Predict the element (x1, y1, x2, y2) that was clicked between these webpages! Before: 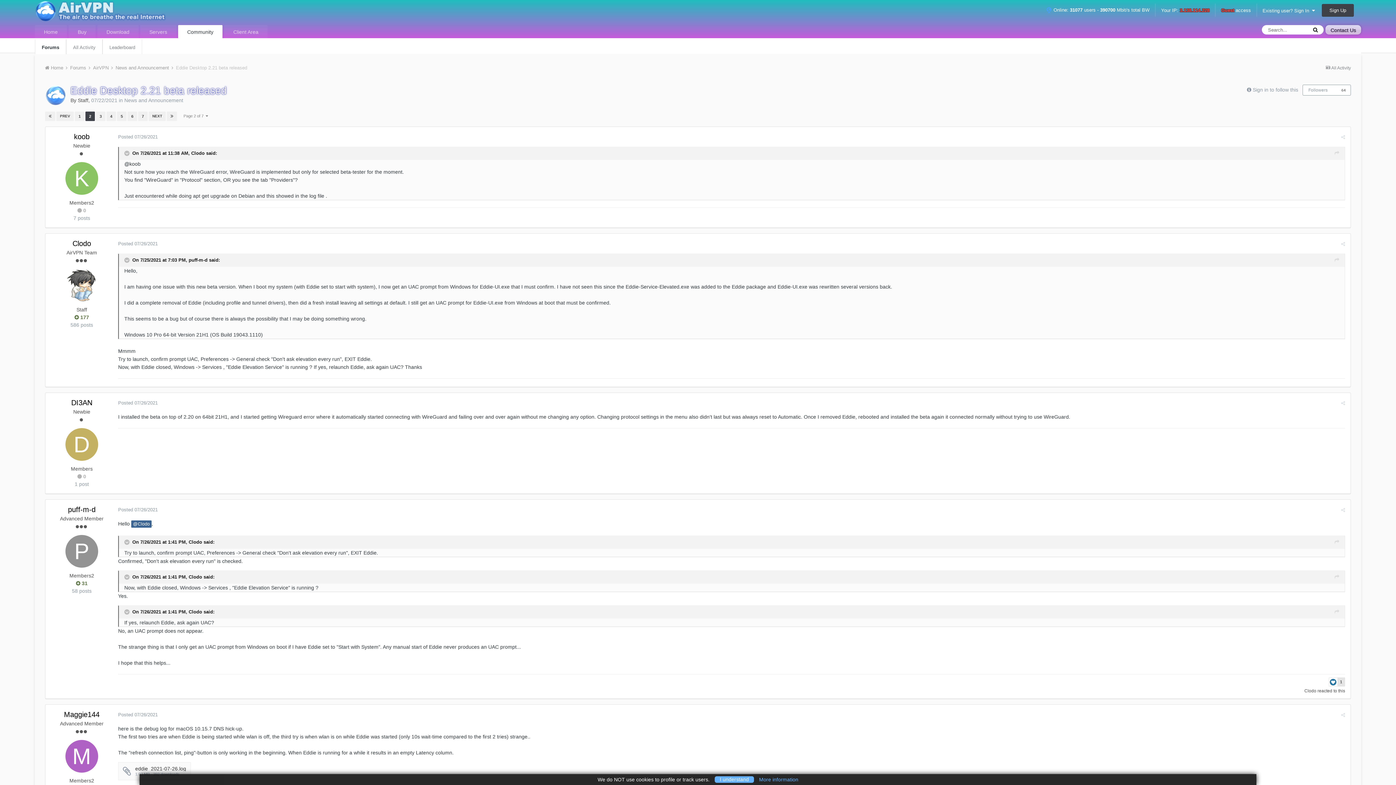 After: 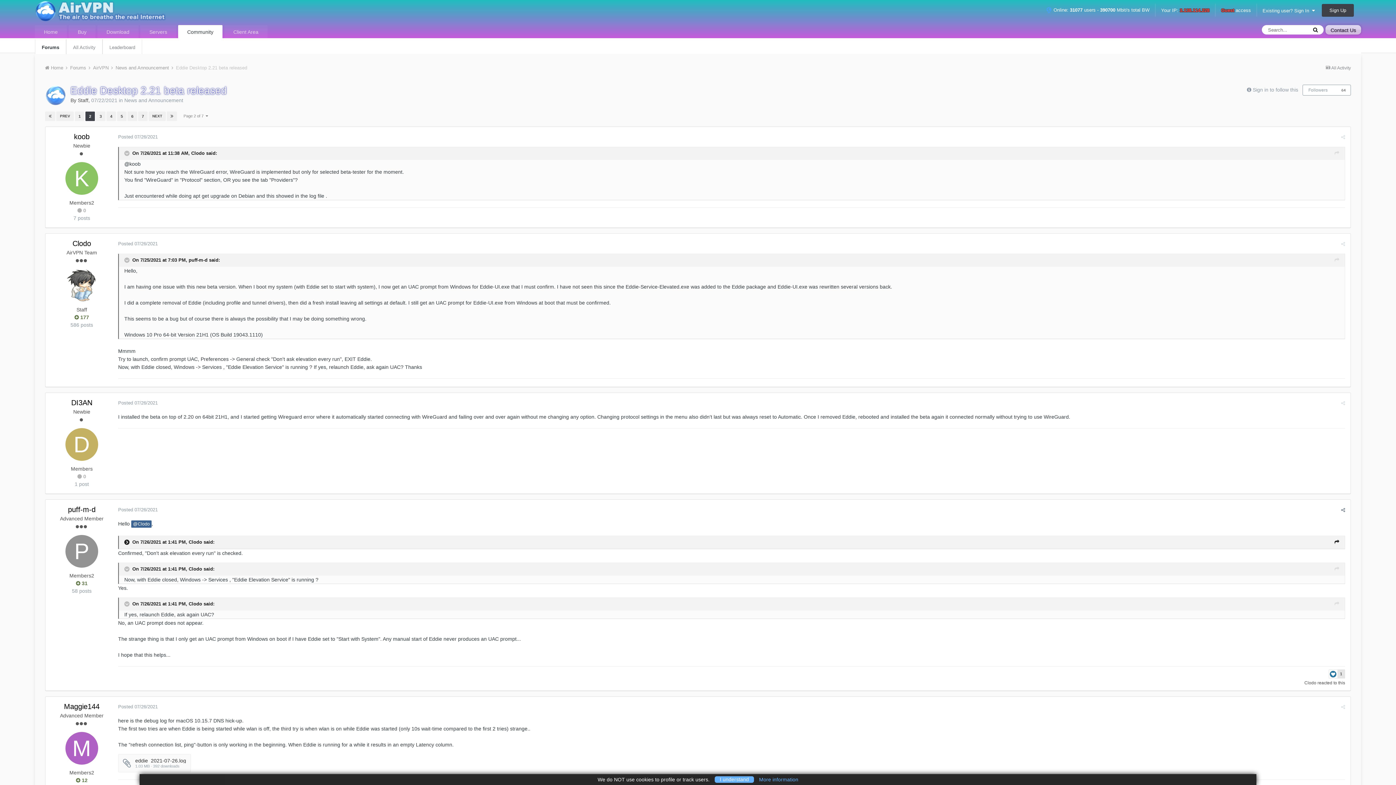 Action: label:   bbox: (124, 539, 130, 545)